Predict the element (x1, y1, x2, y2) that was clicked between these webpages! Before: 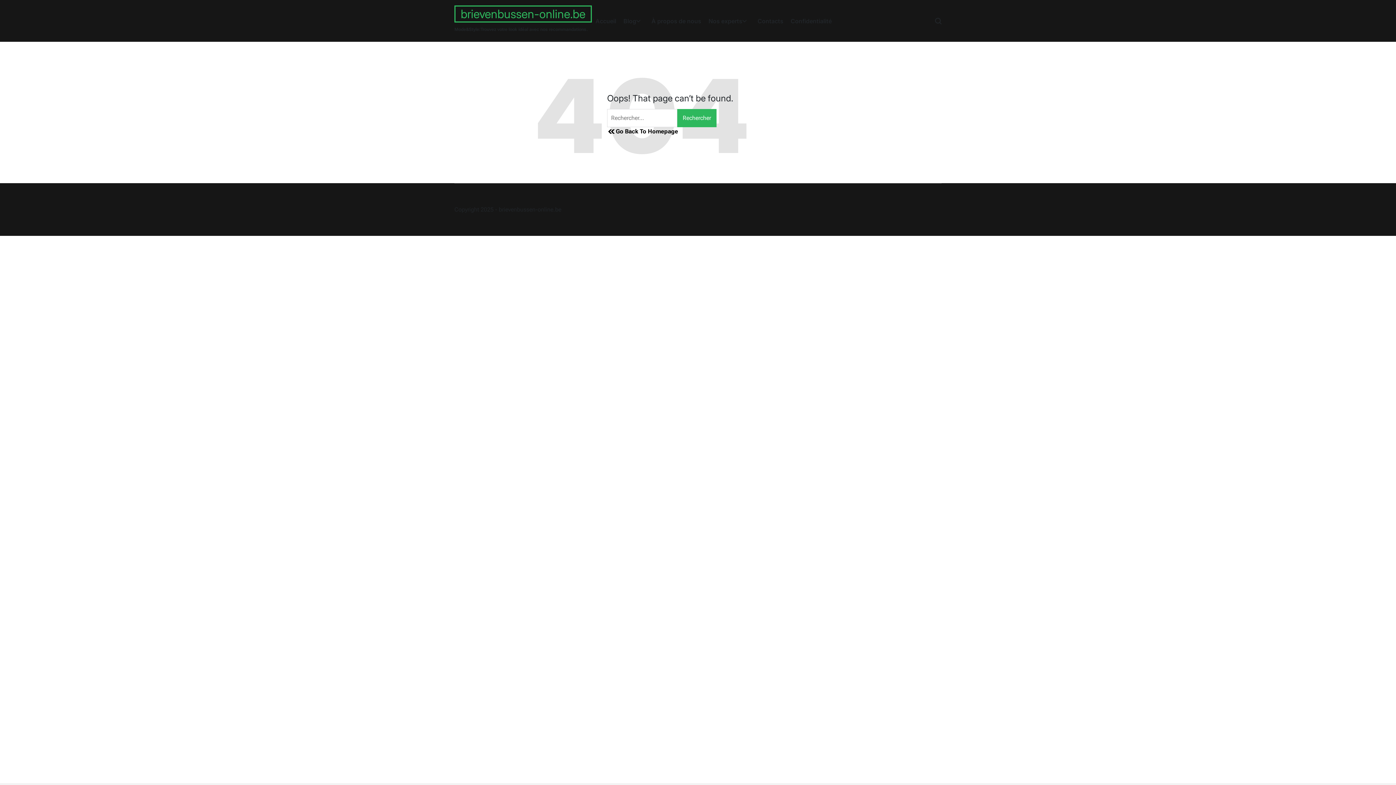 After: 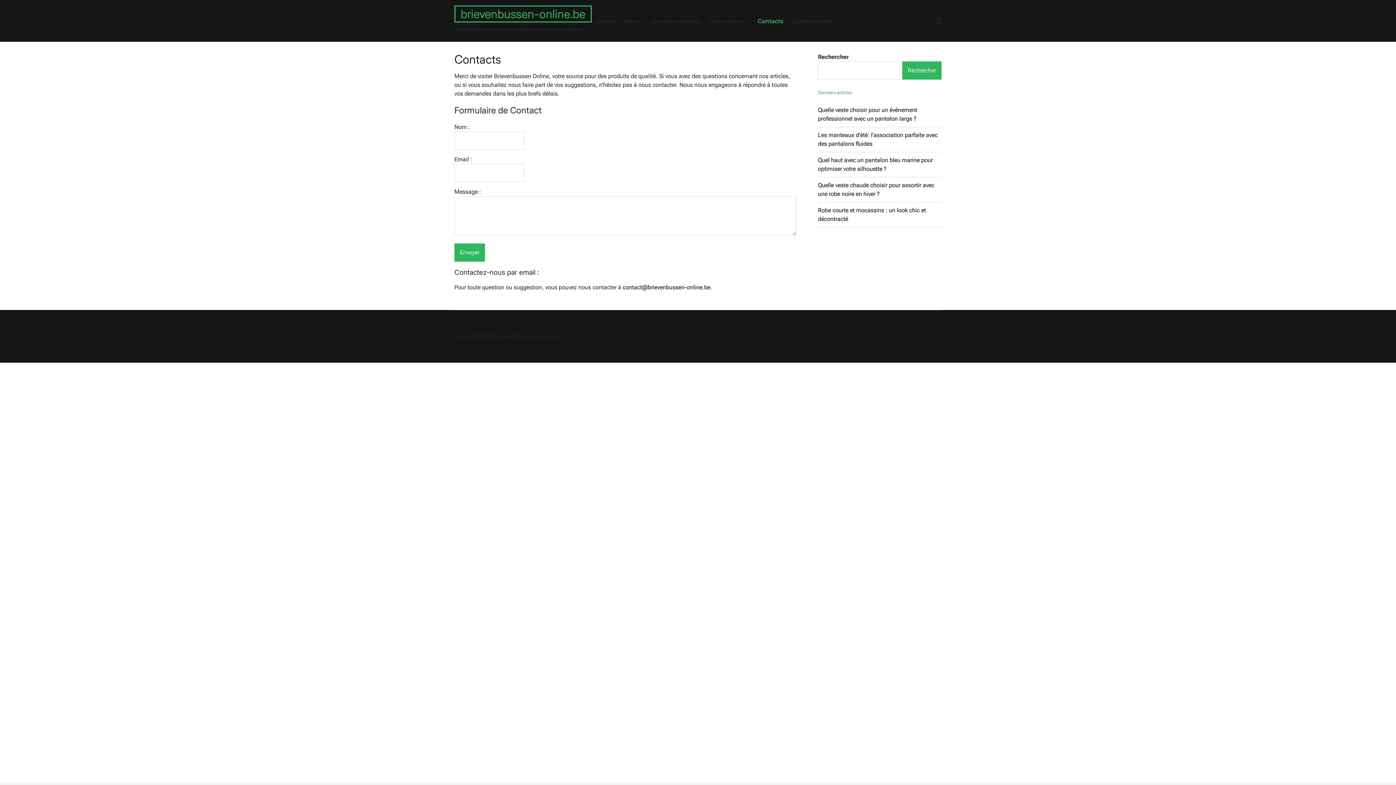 Action: bbox: (754, 12, 787, 29) label: Contacts